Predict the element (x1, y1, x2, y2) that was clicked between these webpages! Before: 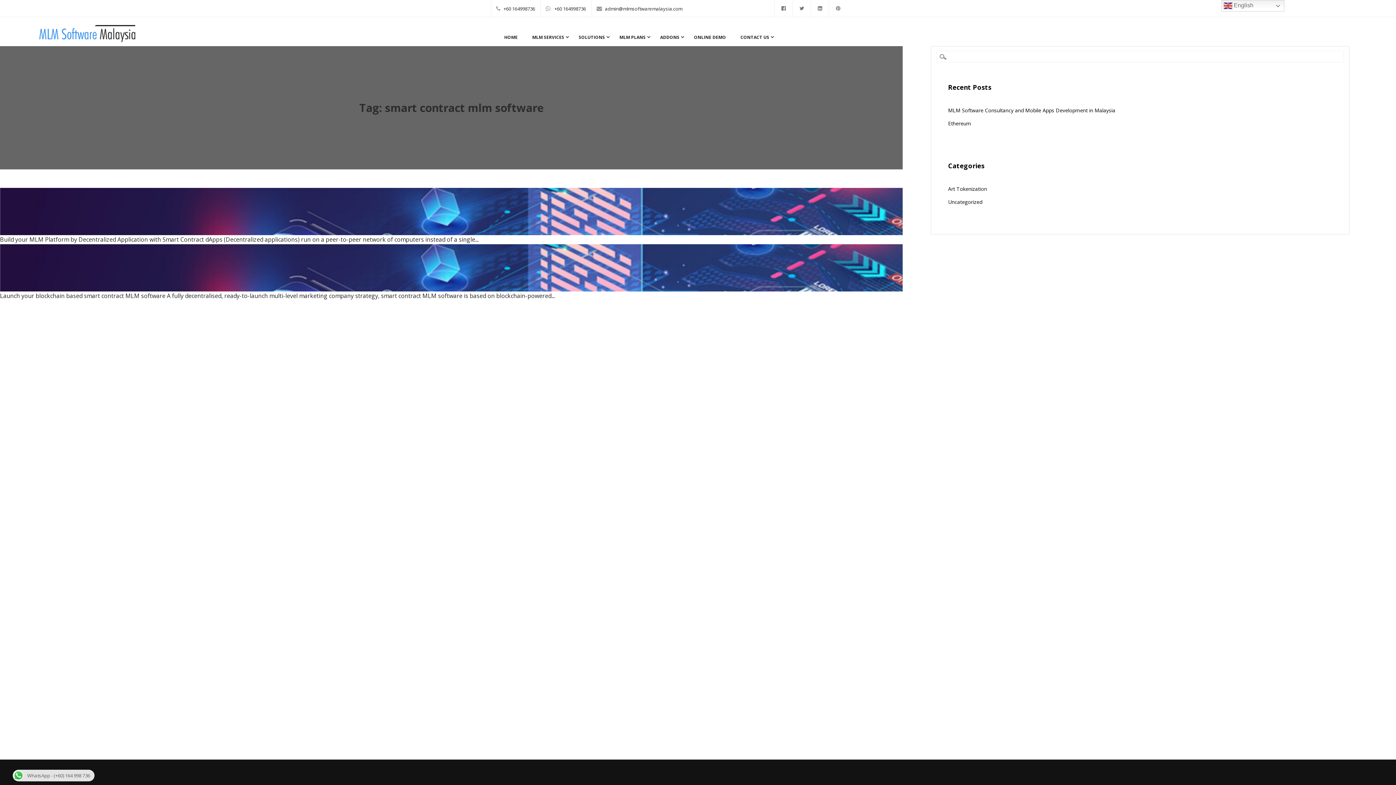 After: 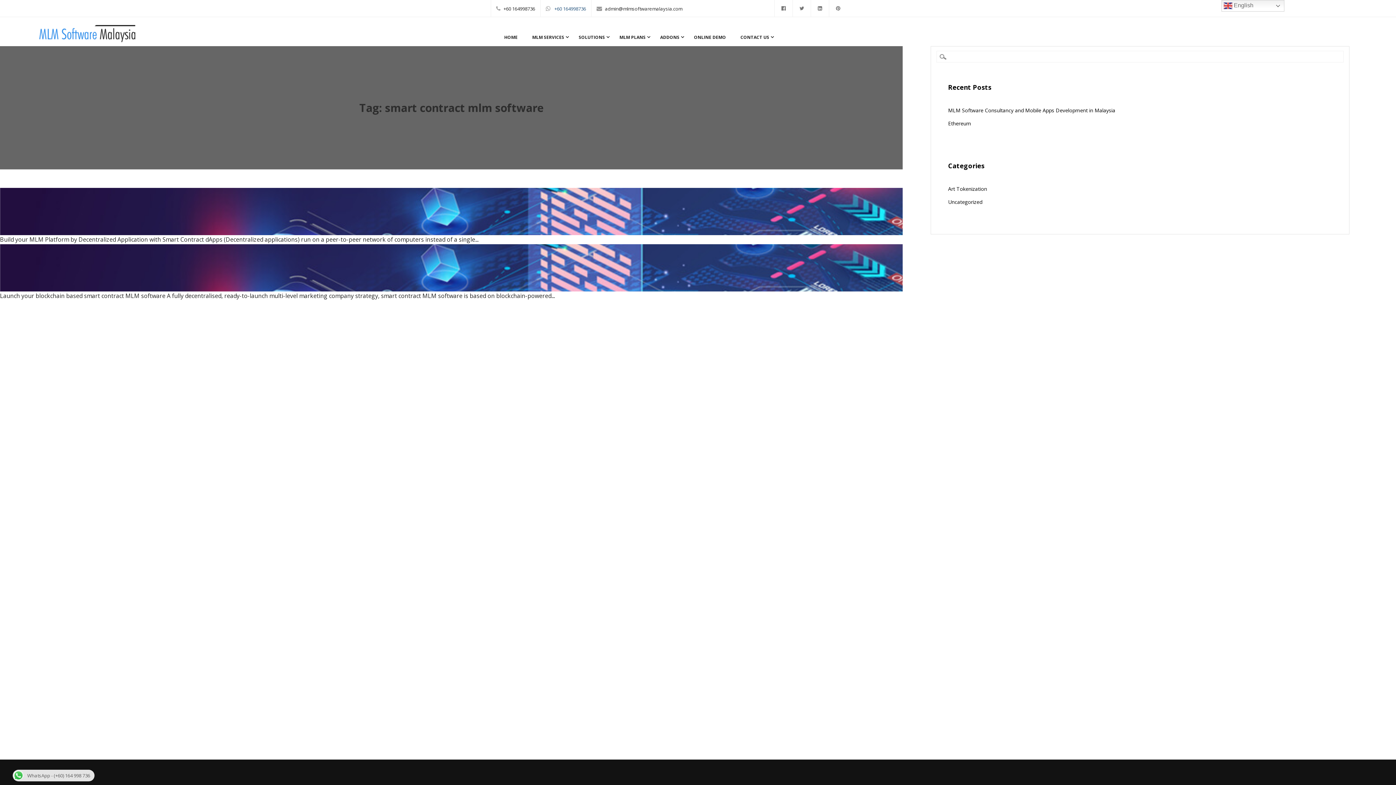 Action: bbox: (554, 5, 586, 11) label: +60 164998736